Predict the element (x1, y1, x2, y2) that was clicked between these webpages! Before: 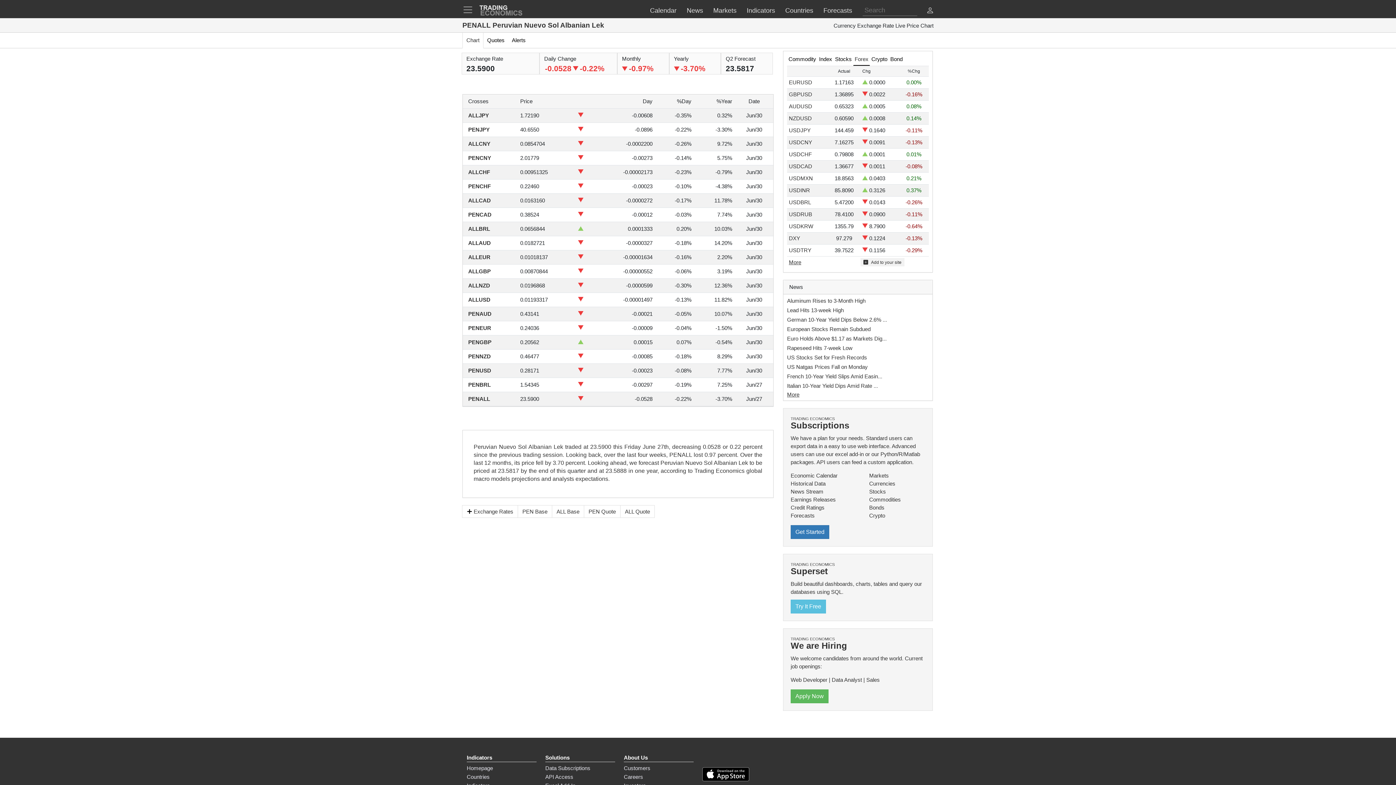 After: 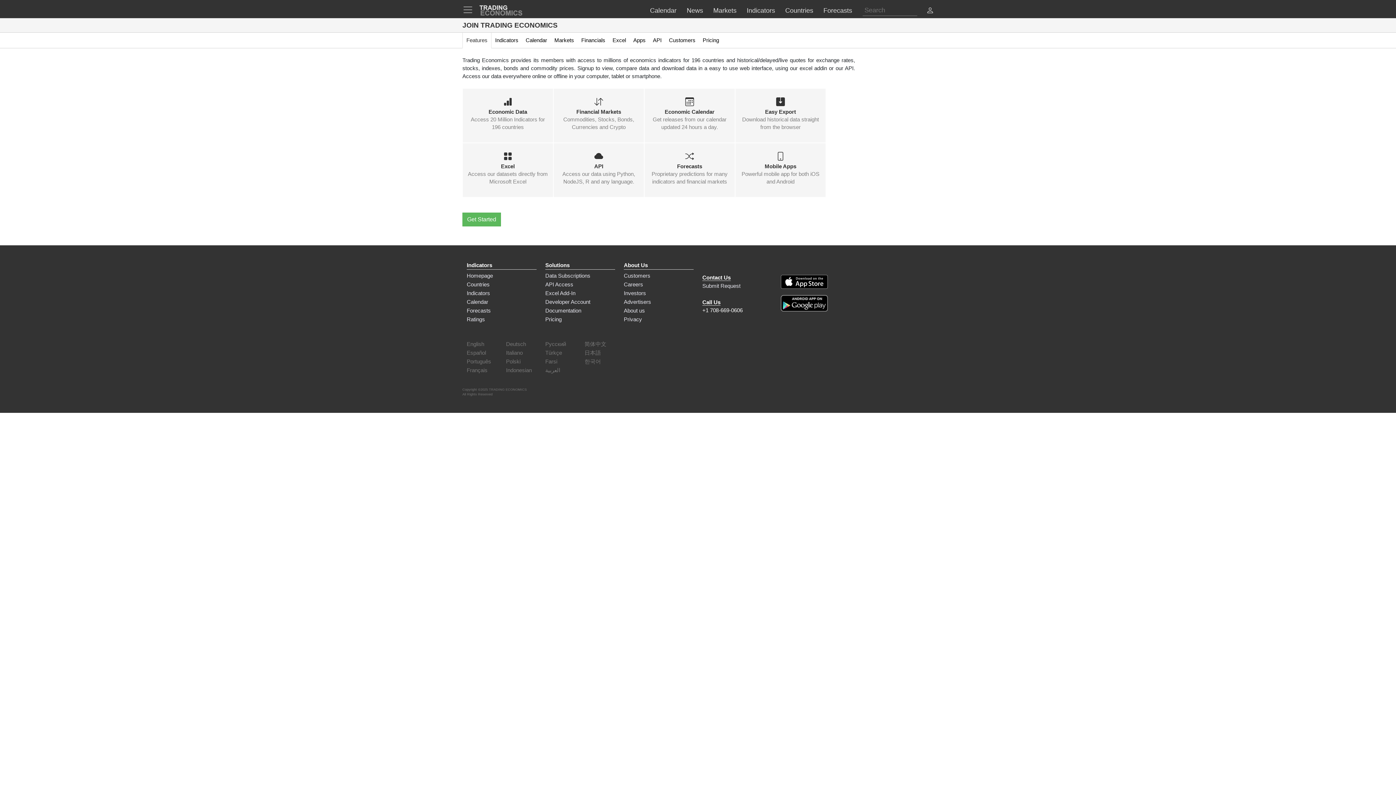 Action: label: Data Subscriptions bbox: (545, 765, 590, 771)